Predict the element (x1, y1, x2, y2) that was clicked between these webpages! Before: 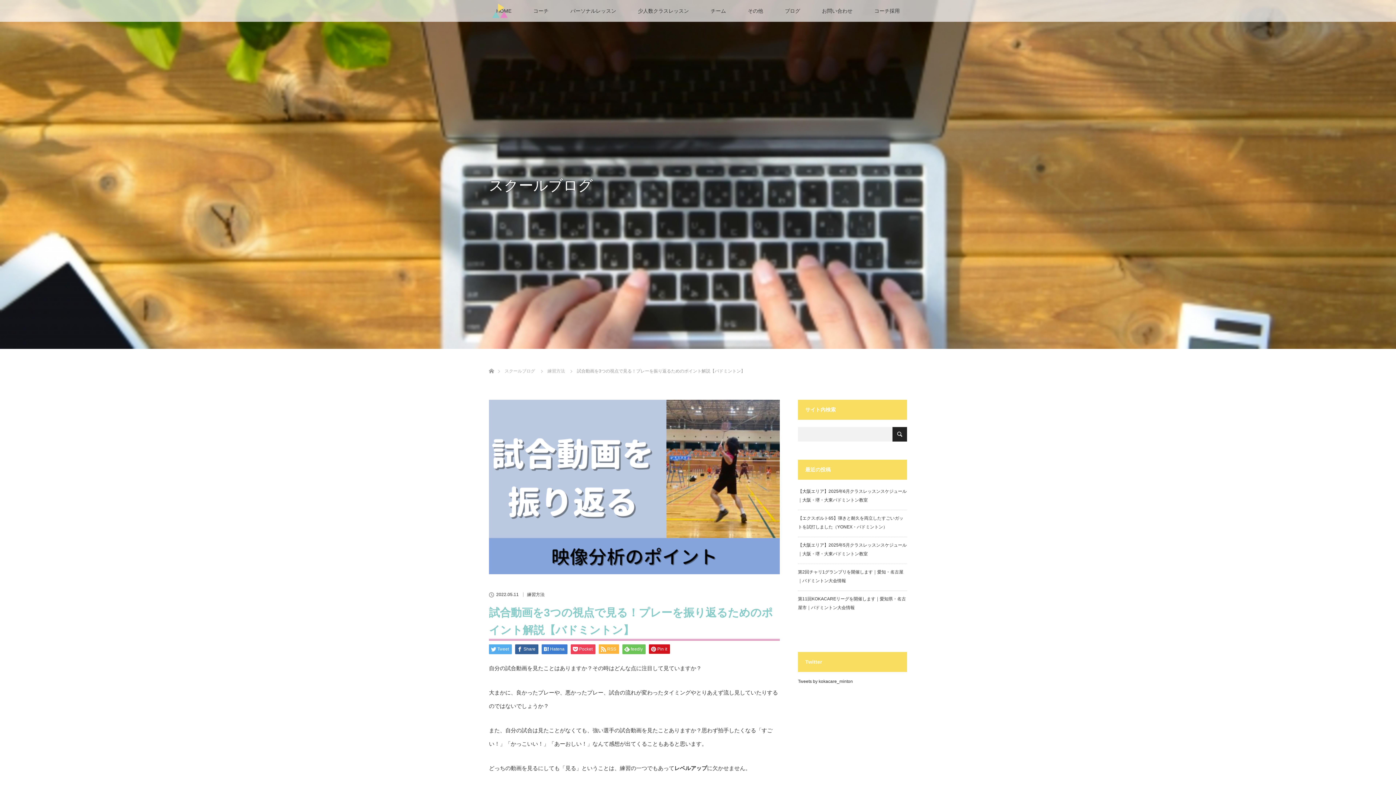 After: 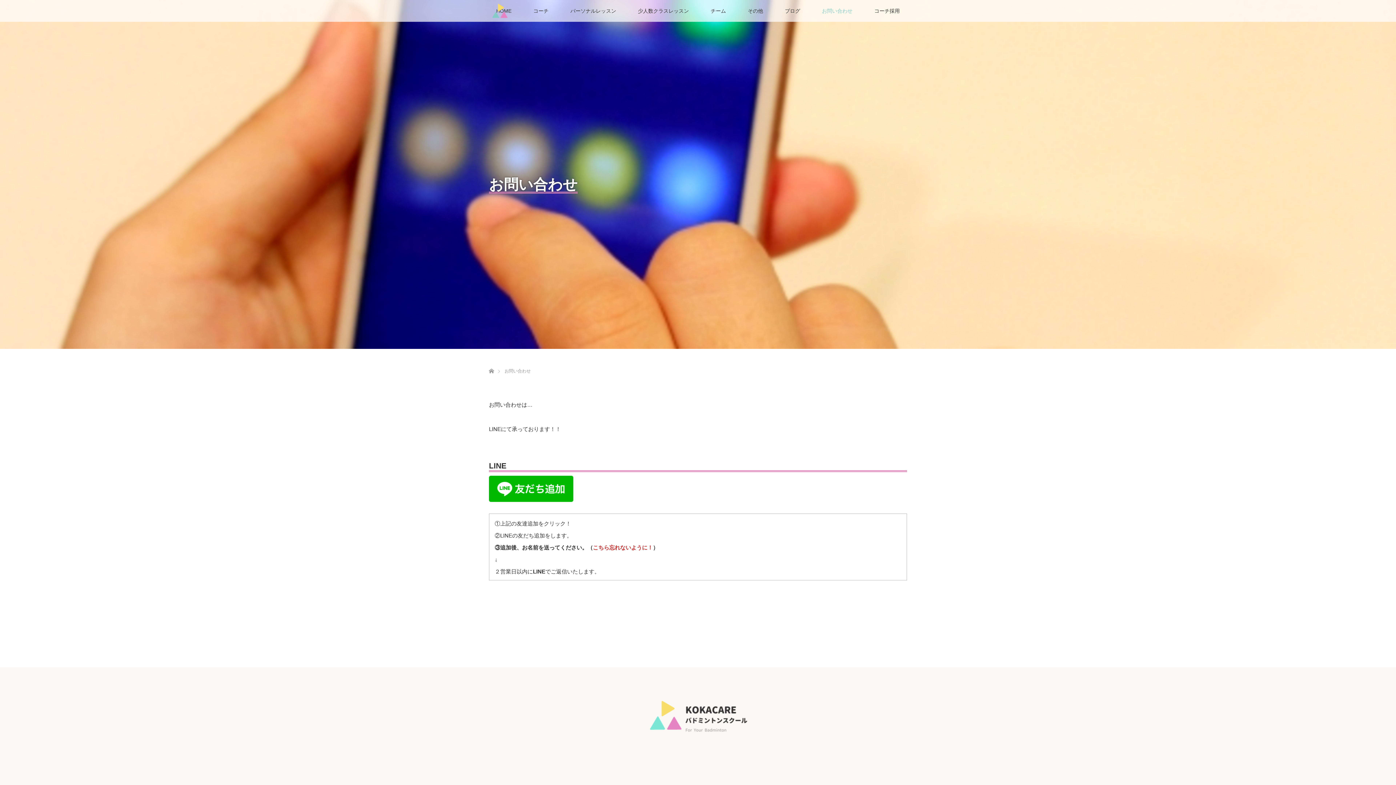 Action: label: お問い合わせ bbox: (811, 0, 863, 21)